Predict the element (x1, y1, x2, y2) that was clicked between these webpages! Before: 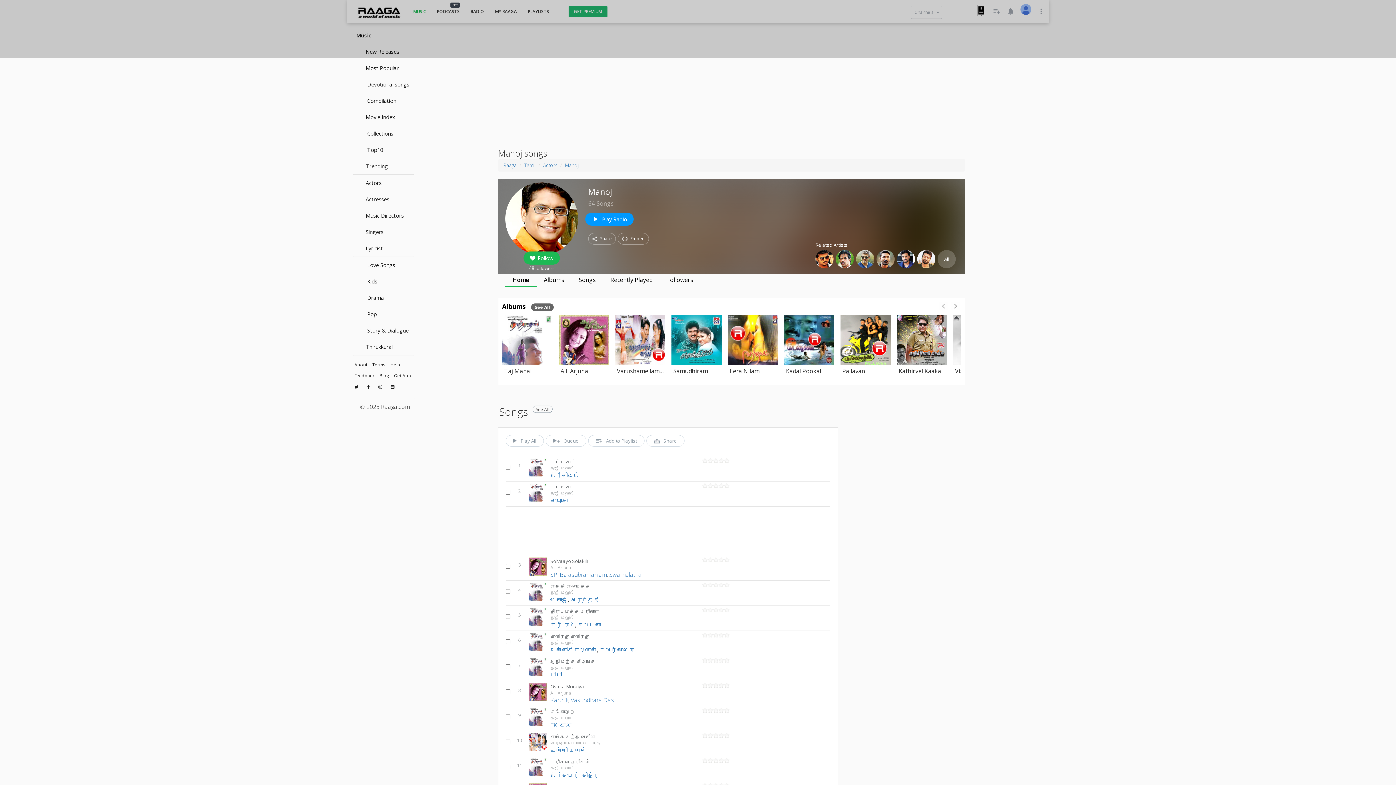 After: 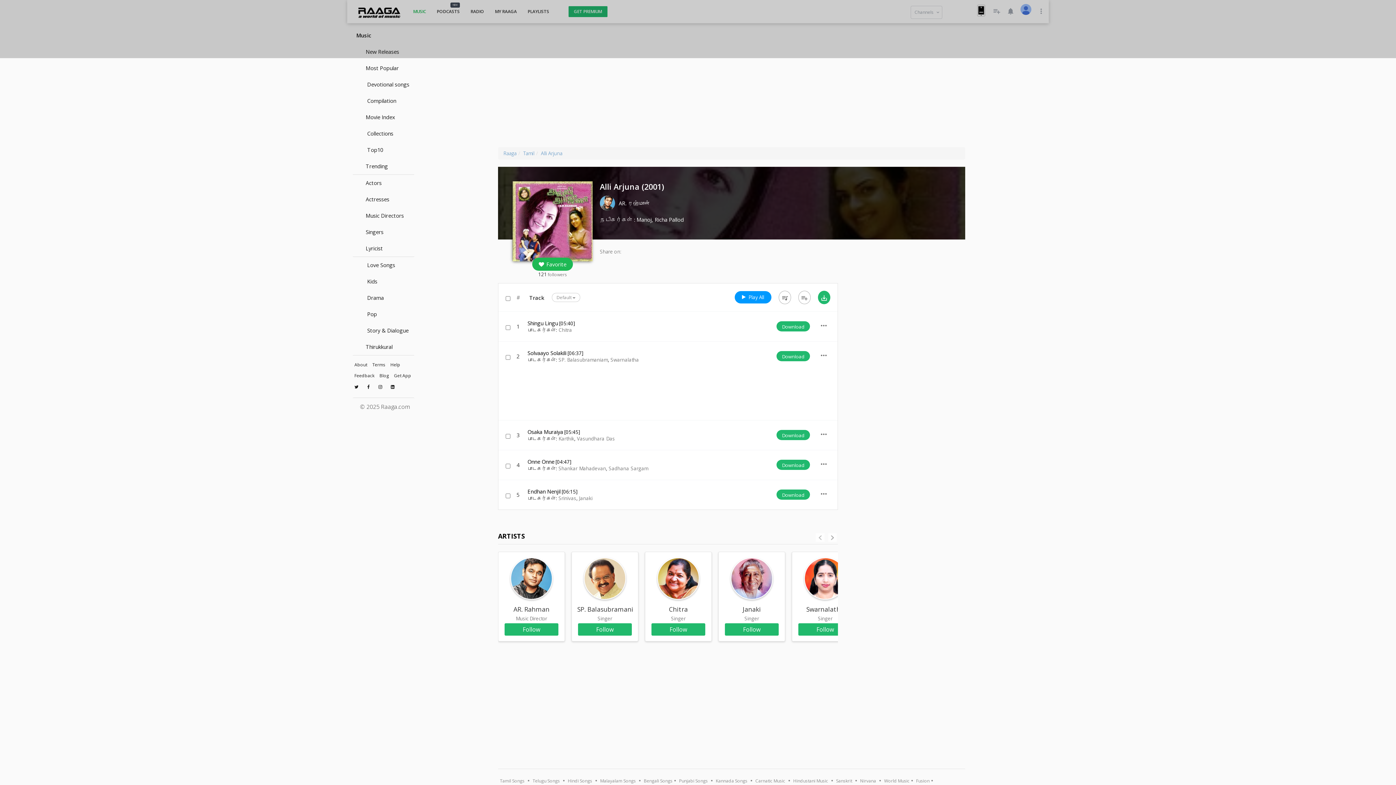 Action: label: Alli Arjuna bbox: (550, 564, 647, 570)